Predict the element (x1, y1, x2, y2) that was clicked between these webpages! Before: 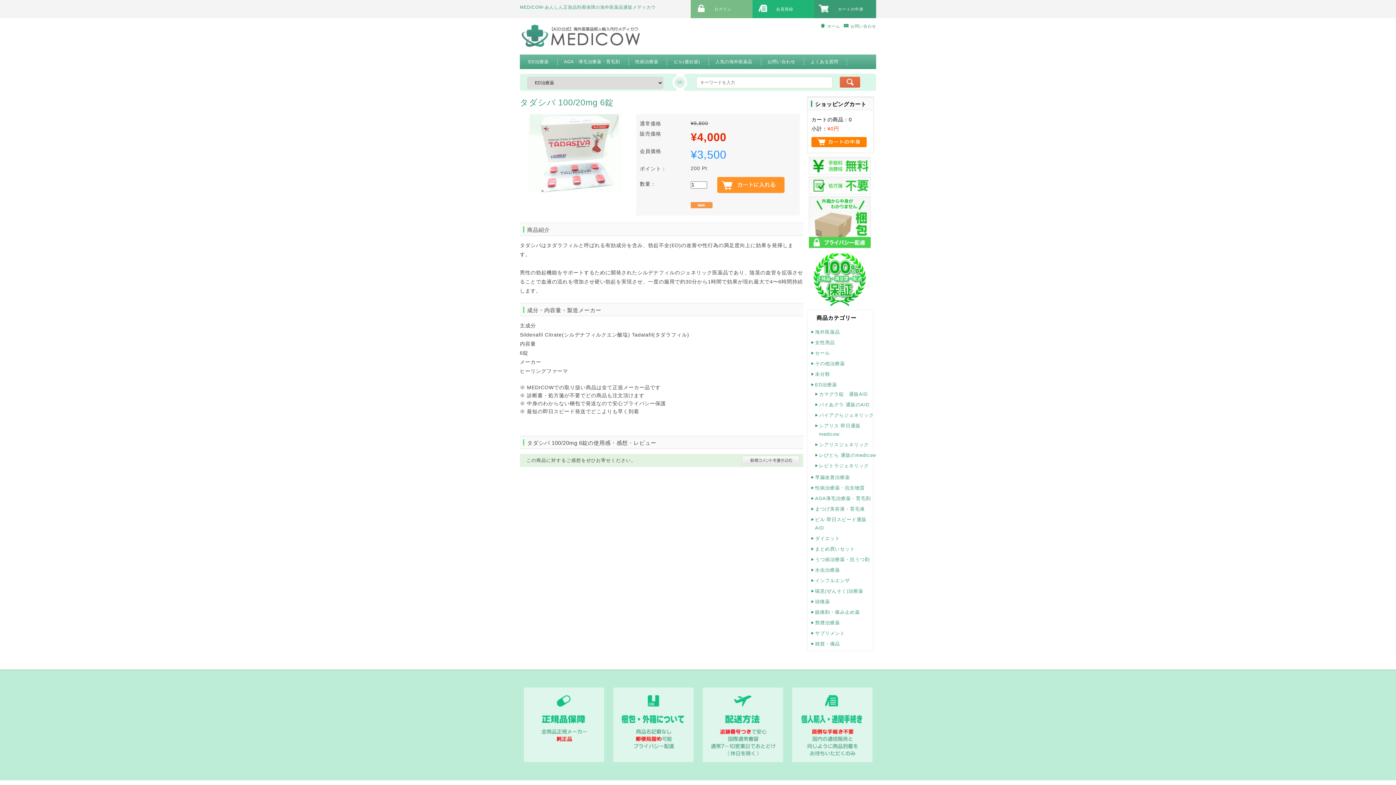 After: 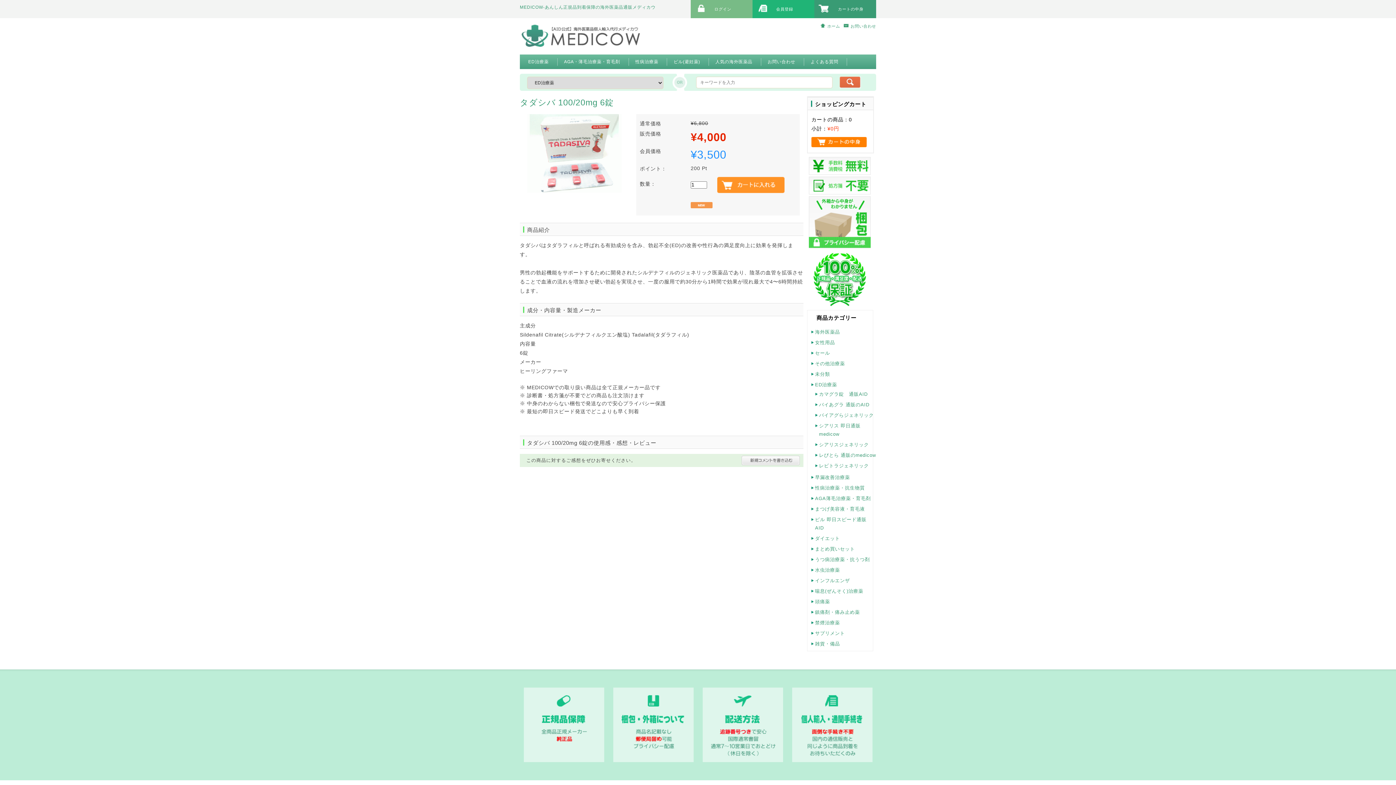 Action: bbox: (1336, 726, 1378, 767) label: このページの
先頭へ